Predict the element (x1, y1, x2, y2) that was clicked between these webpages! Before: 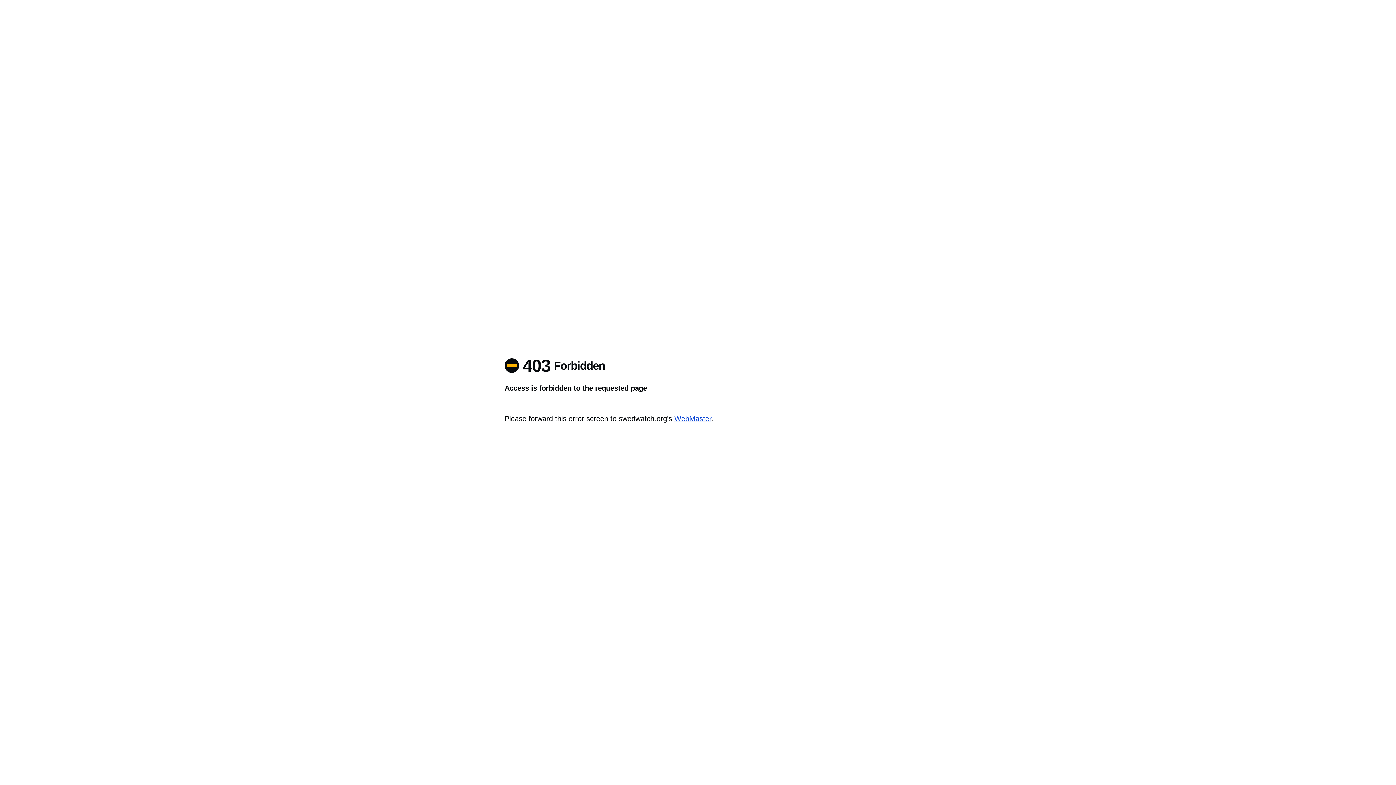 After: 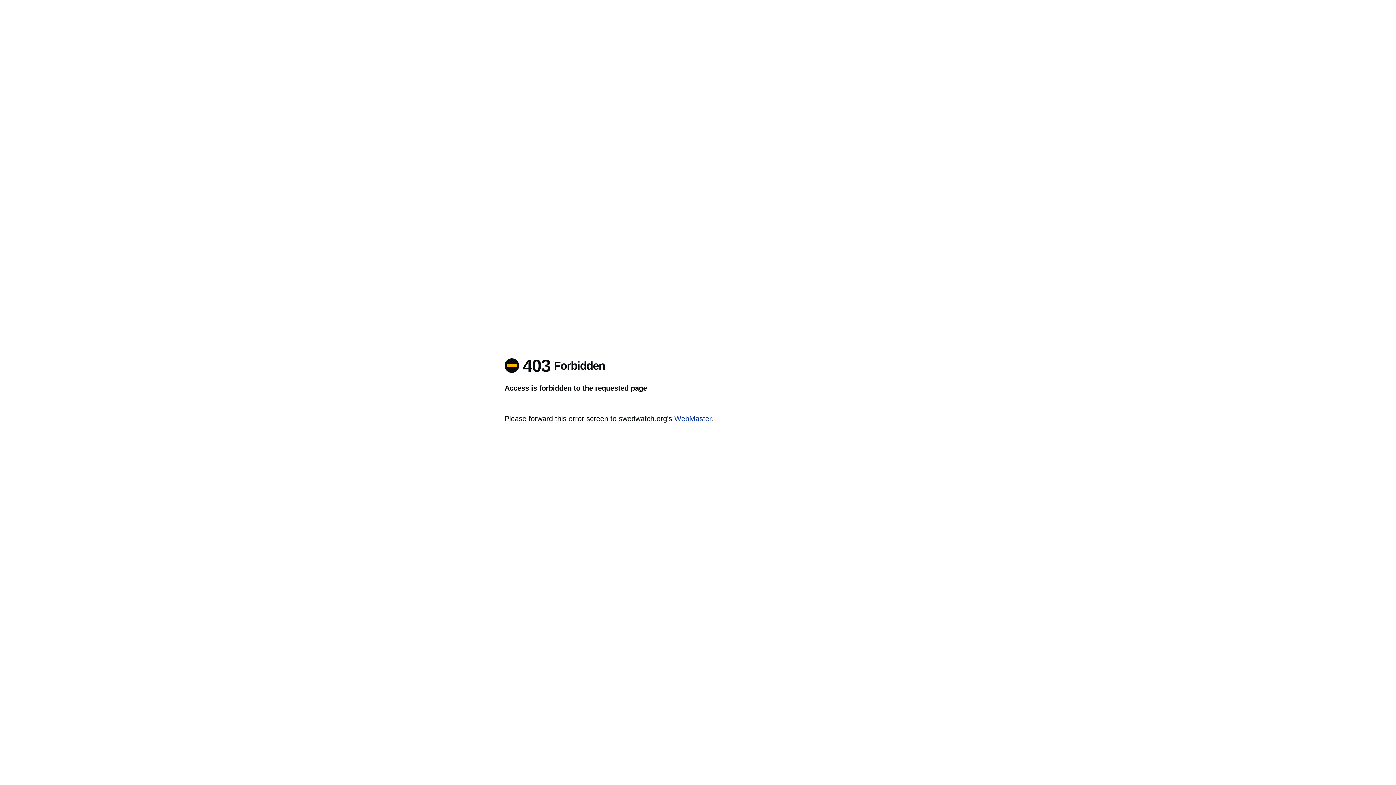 Action: label: WebMaster bbox: (674, 414, 711, 422)